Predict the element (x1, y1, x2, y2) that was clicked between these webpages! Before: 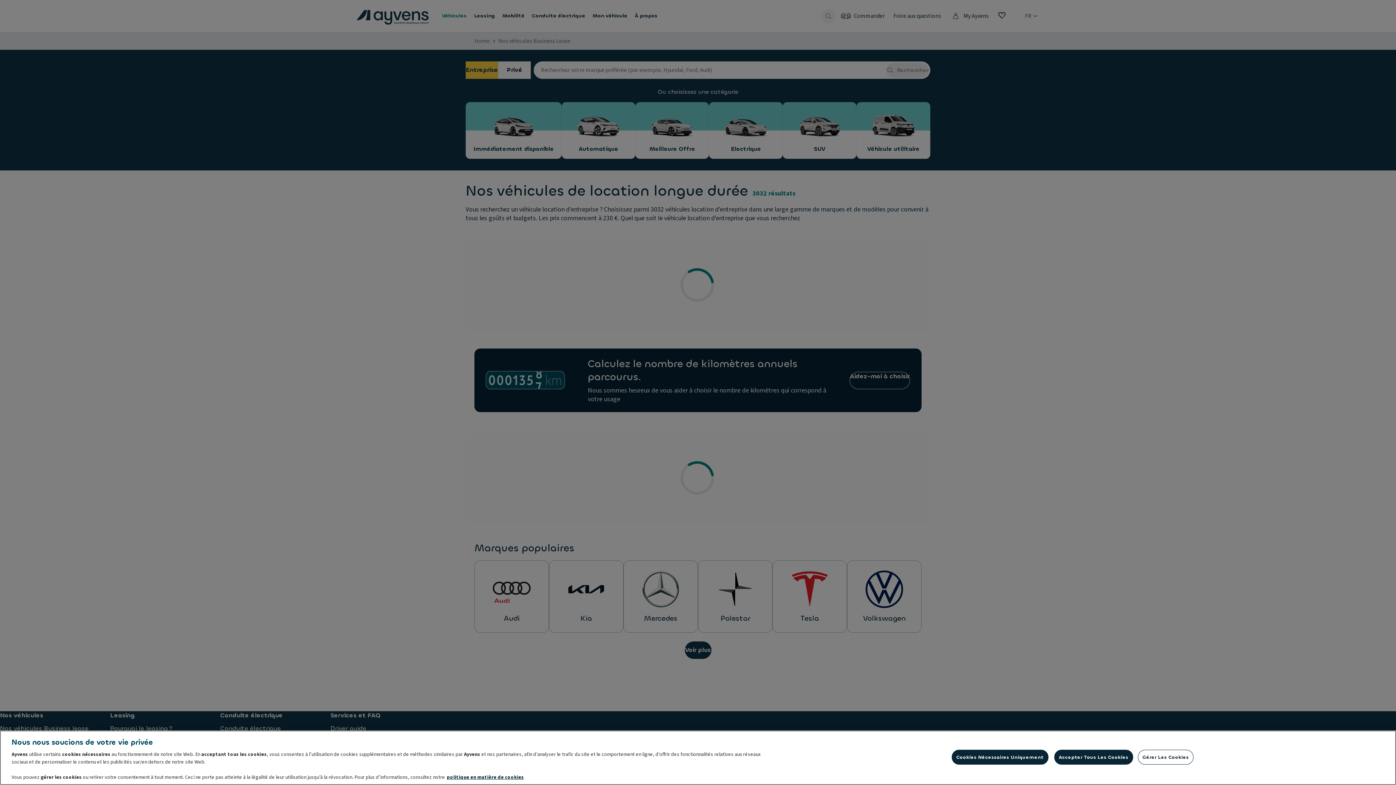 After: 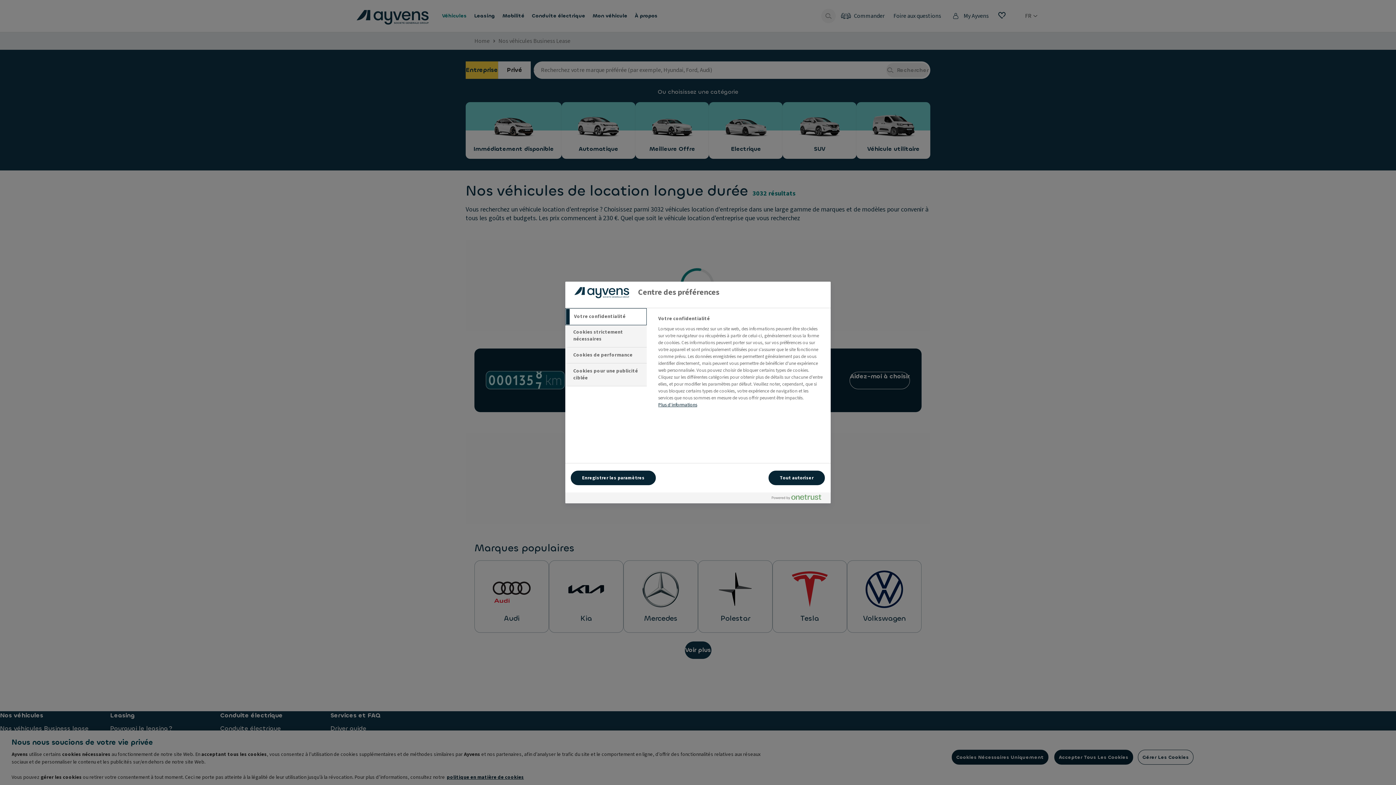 Action: bbox: (1138, 750, 1193, 765) label: Gérer Les Cookies